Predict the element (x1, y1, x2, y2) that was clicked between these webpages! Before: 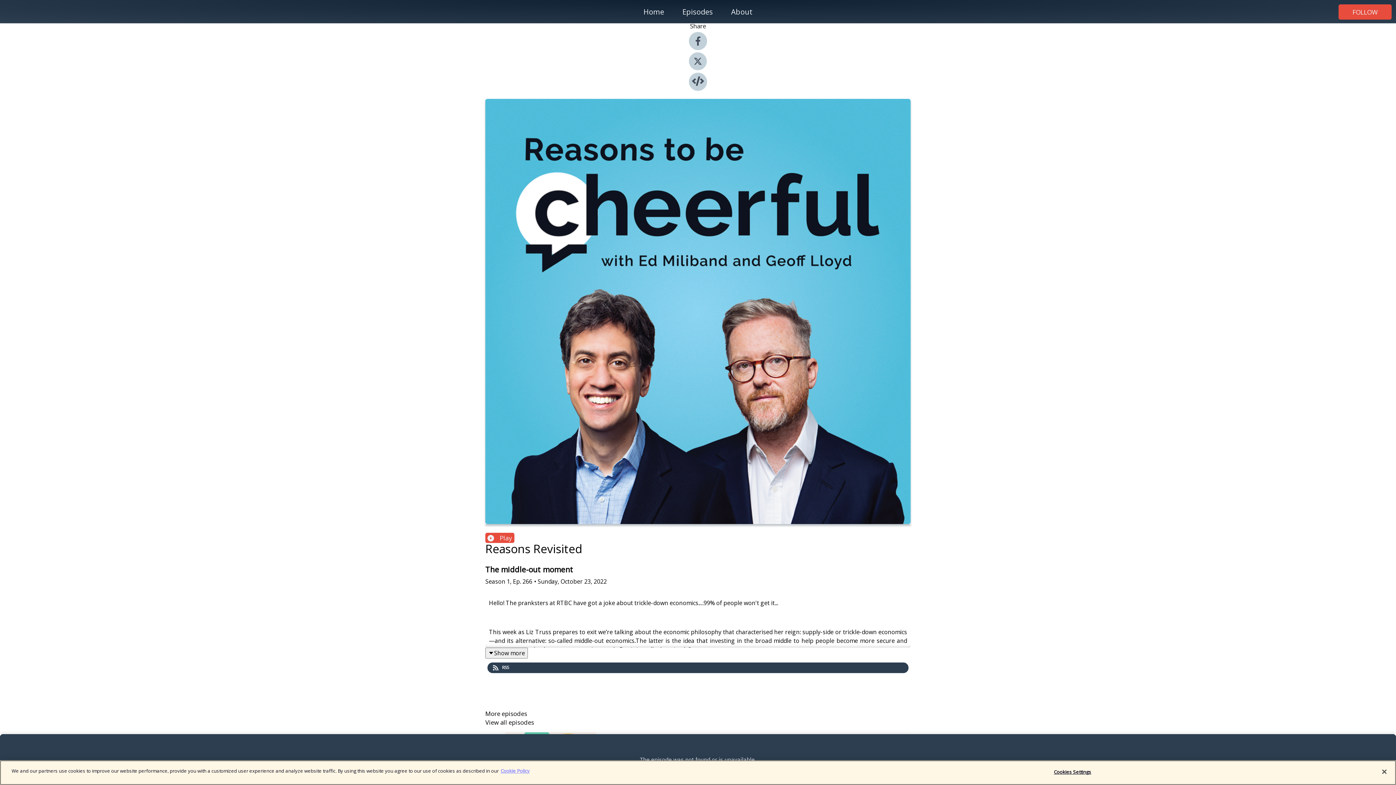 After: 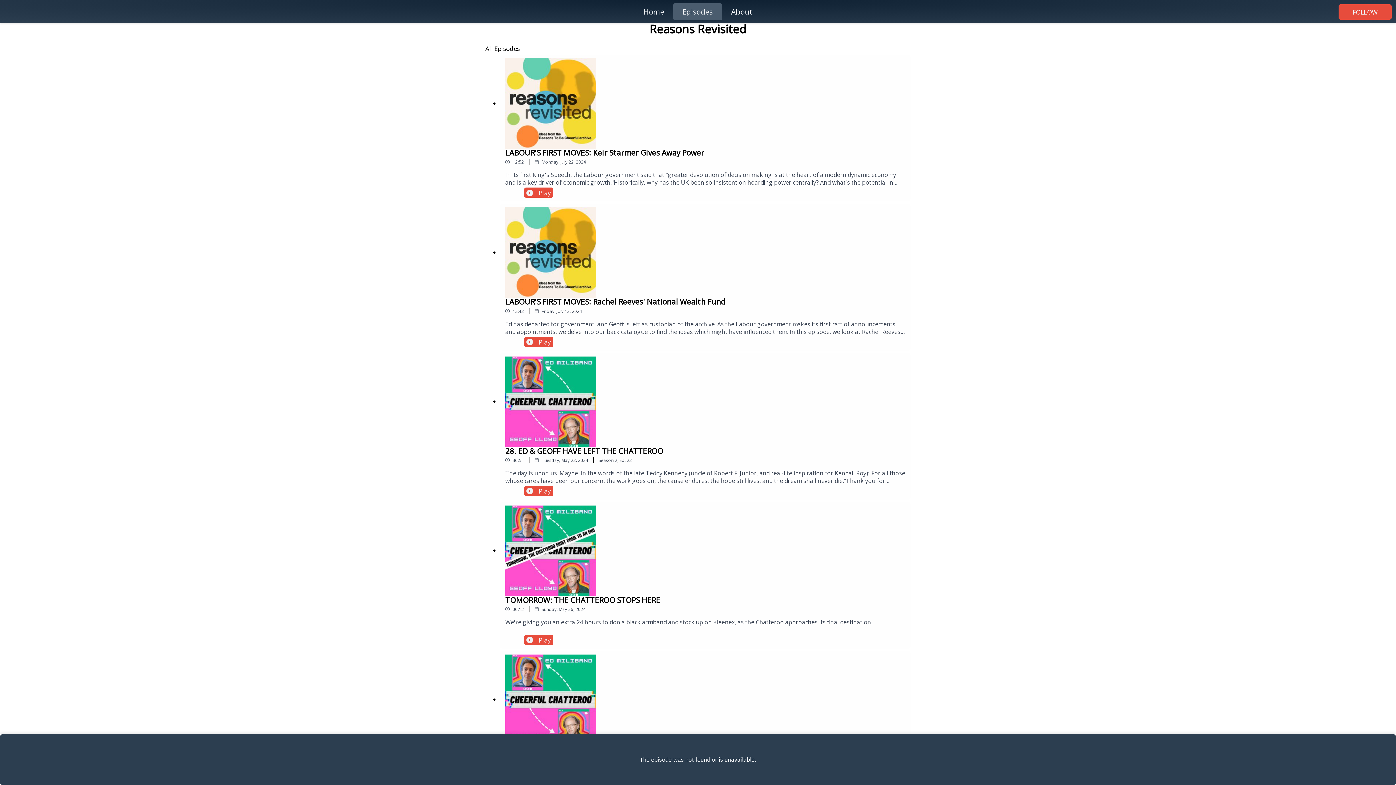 Action: bbox: (673, 5, 722, 18) label: Episodes